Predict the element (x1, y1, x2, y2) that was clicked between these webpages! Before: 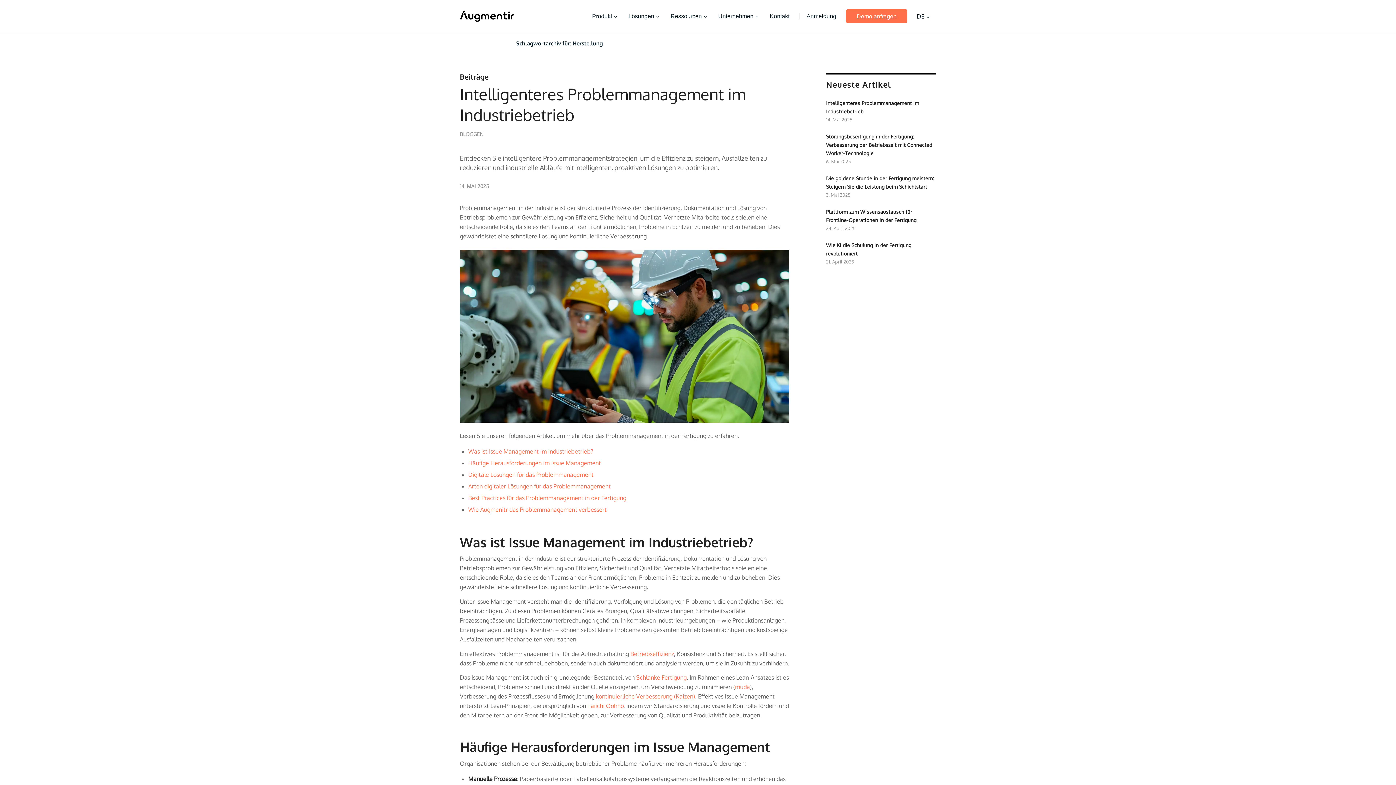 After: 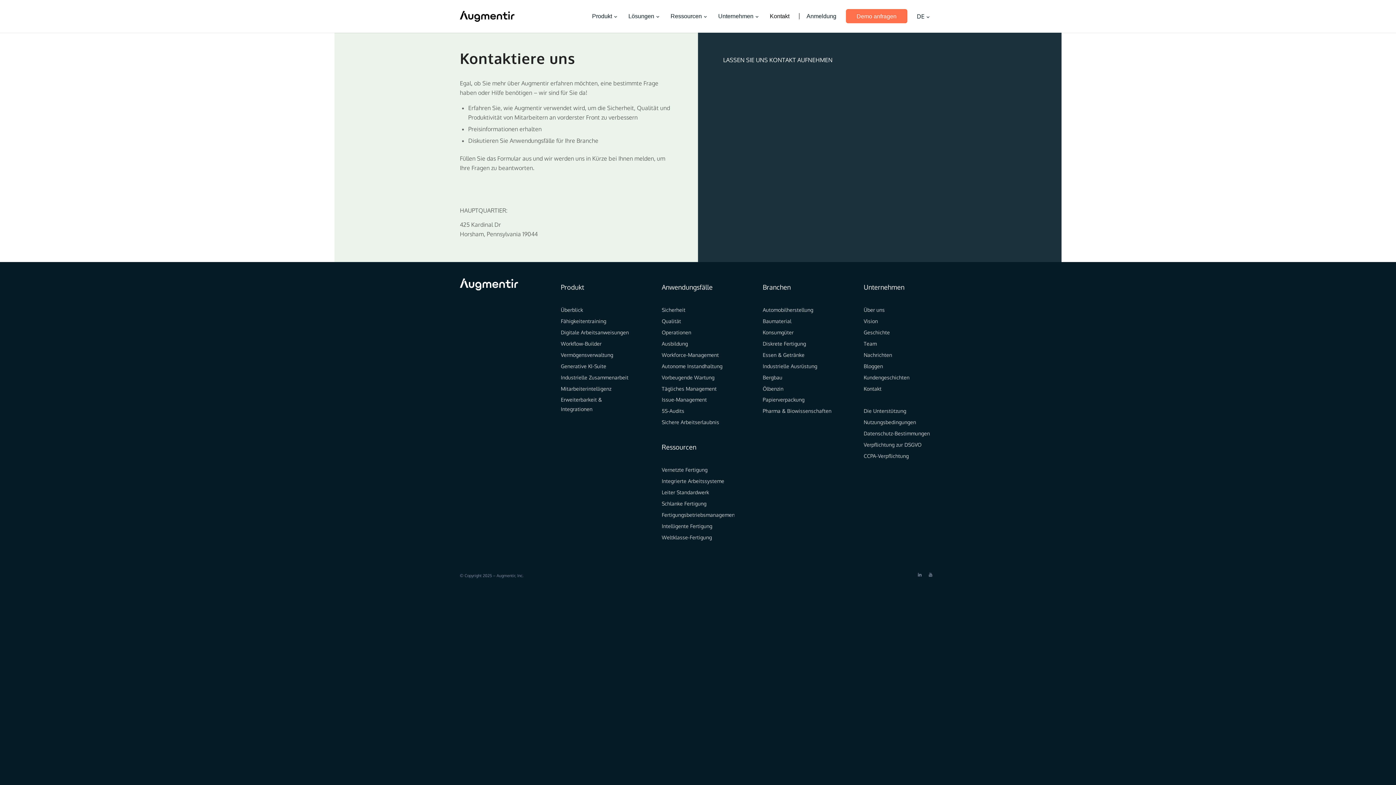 Action: bbox: (765, 0, 794, 32) label: Kontakt